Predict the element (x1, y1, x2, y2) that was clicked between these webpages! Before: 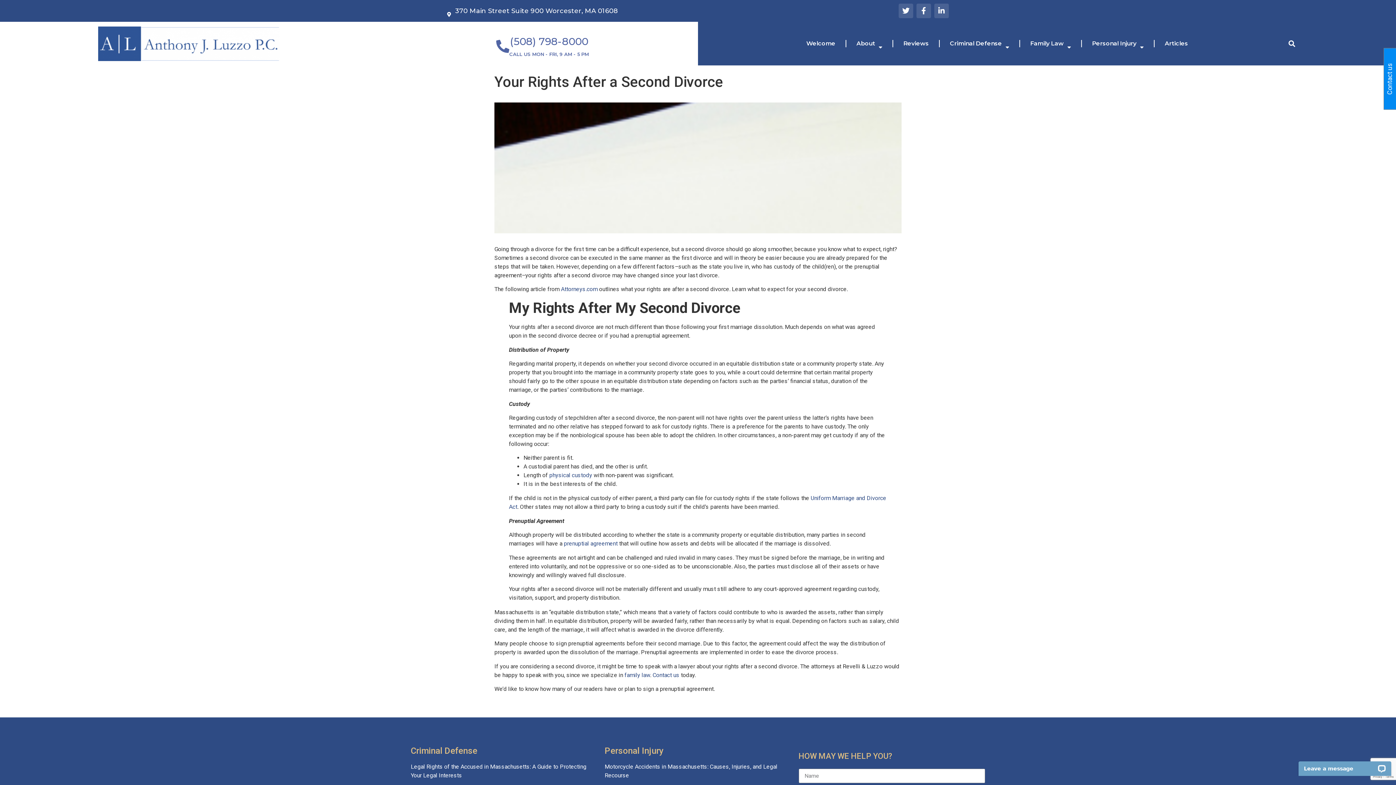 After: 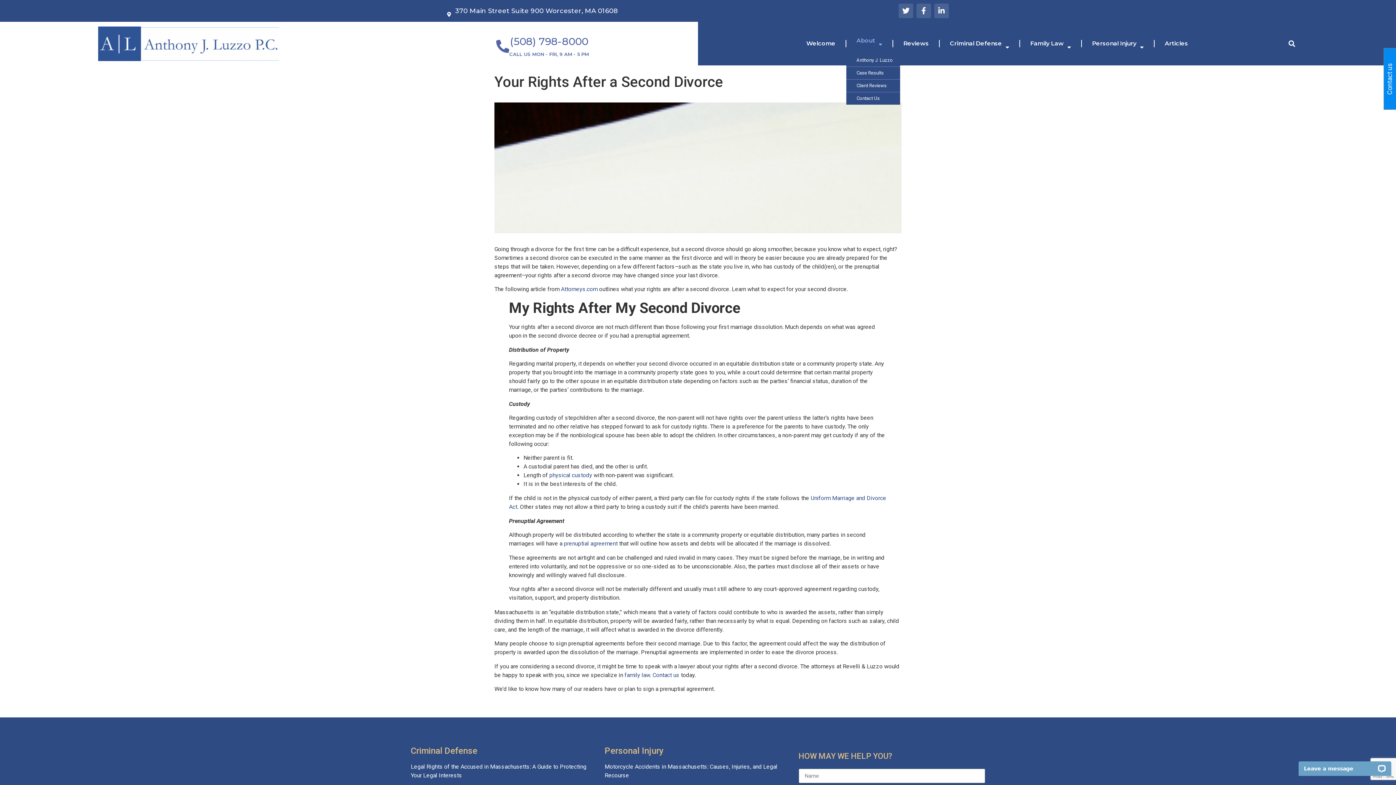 Action: bbox: (846, 33, 892, 54) label: About